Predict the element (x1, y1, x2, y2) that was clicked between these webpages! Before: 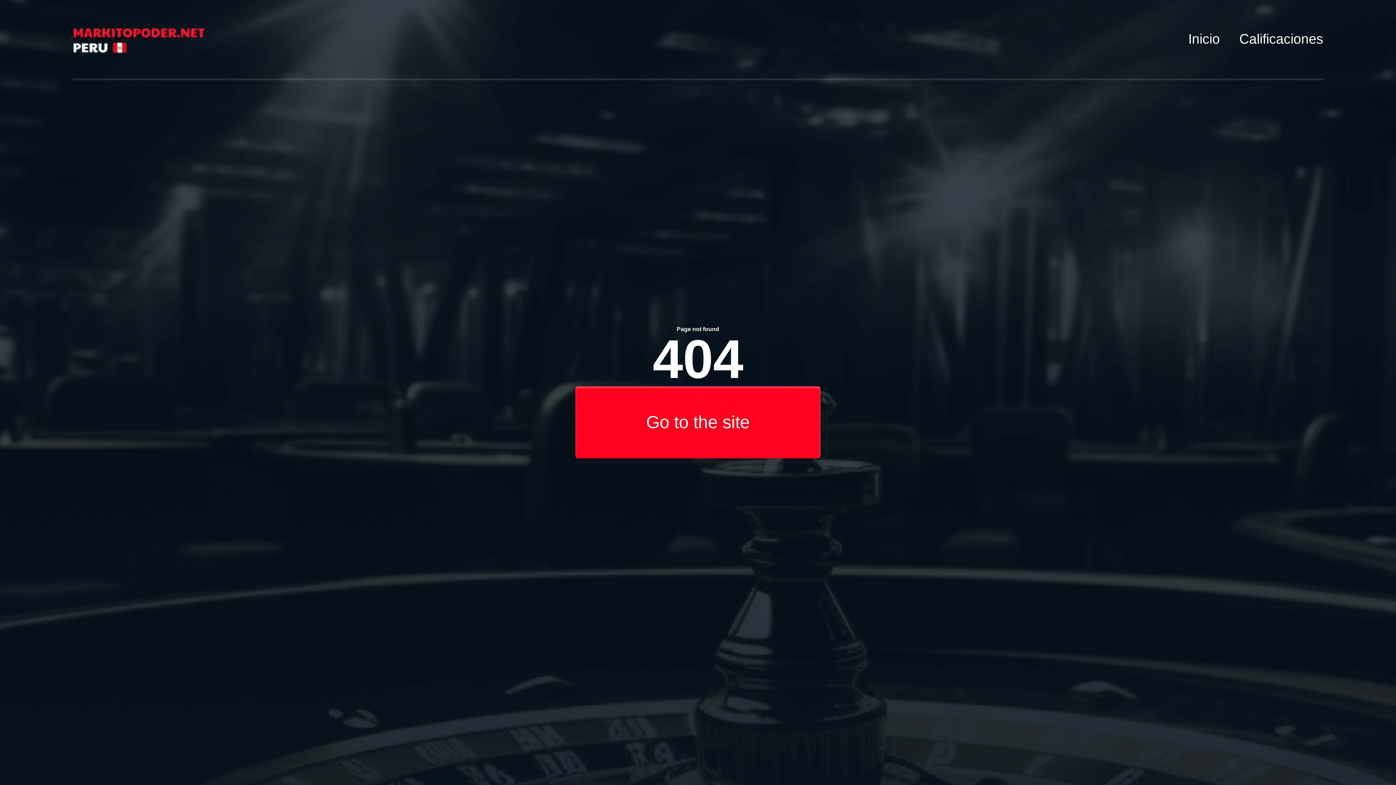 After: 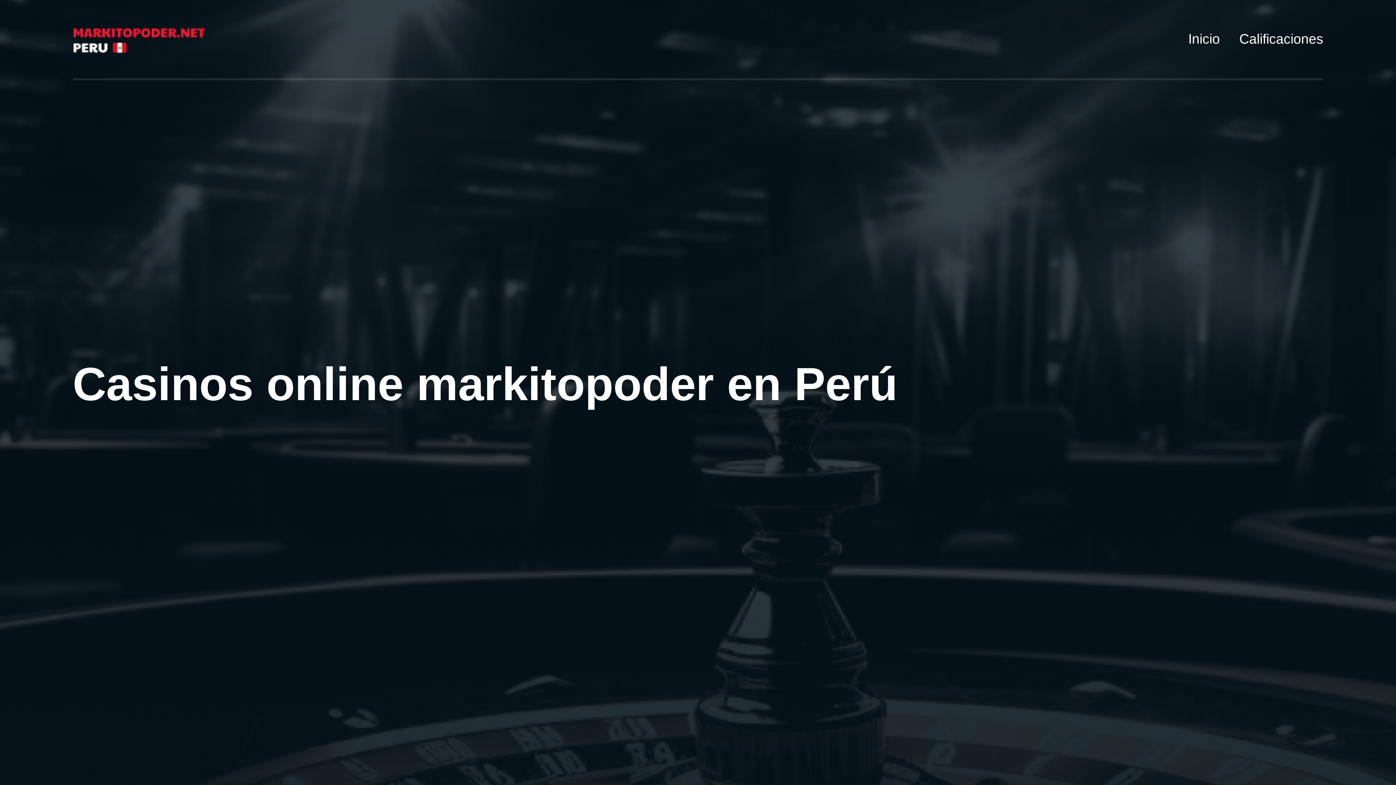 Action: bbox: (72, 22, 205, 56) label: 



